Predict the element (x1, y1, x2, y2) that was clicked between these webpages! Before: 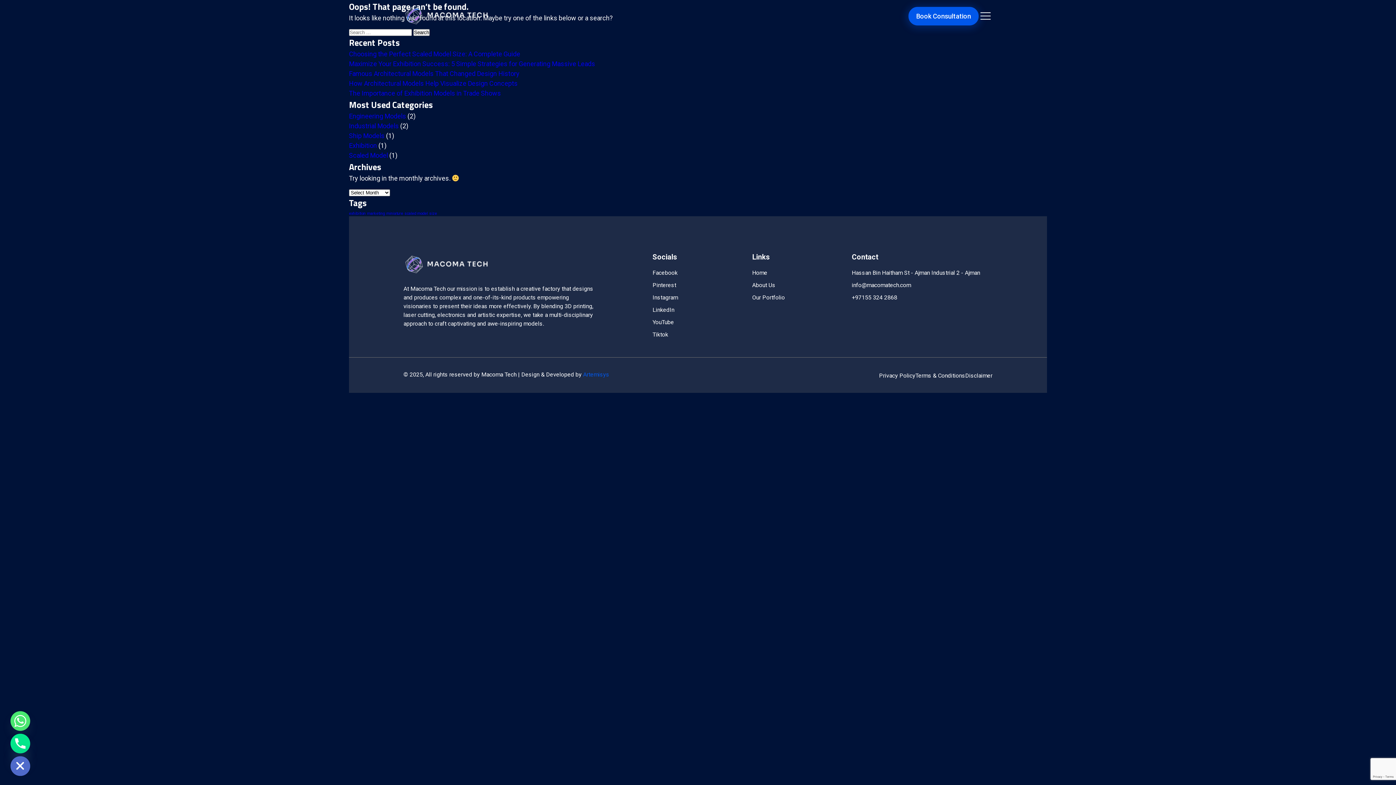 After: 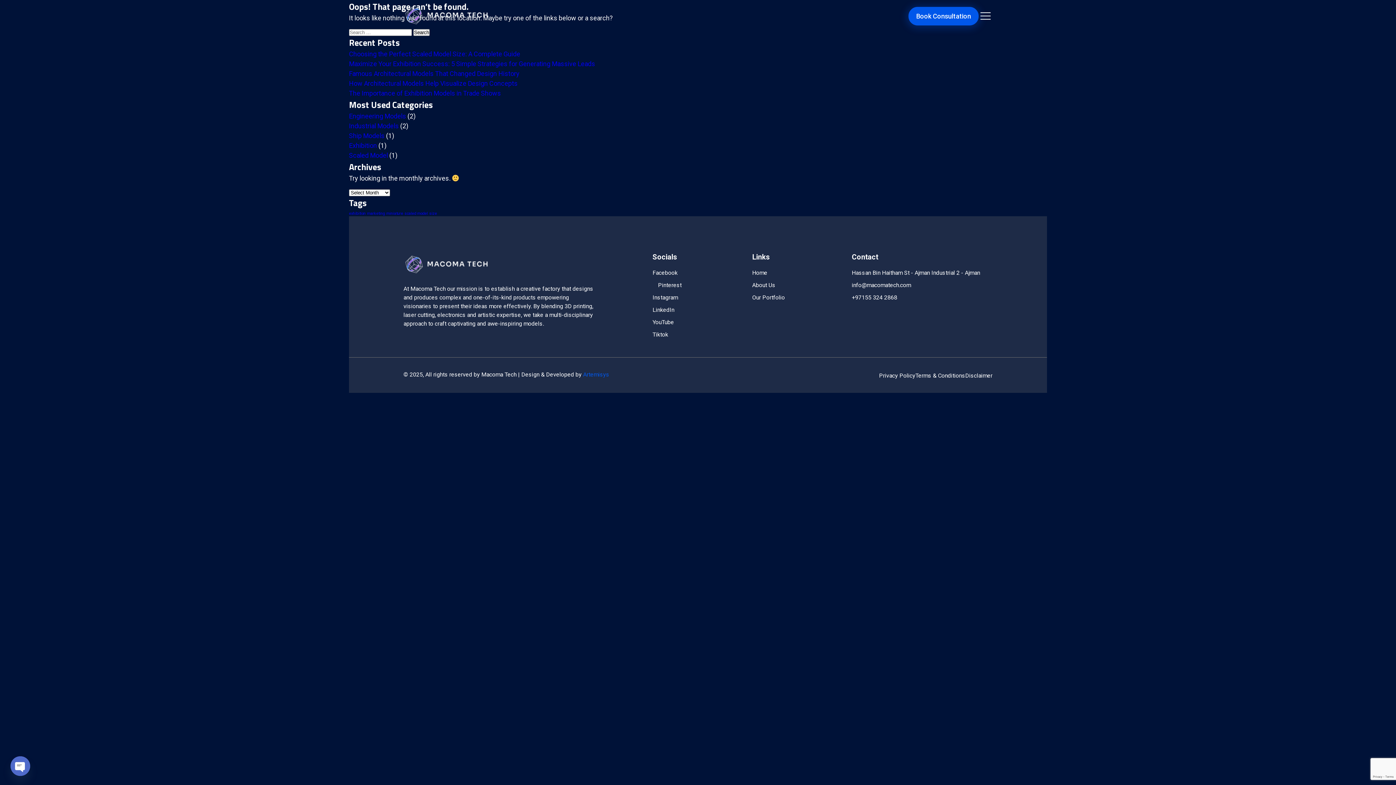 Action: label: Pinterest bbox: (652, 281, 676, 288)